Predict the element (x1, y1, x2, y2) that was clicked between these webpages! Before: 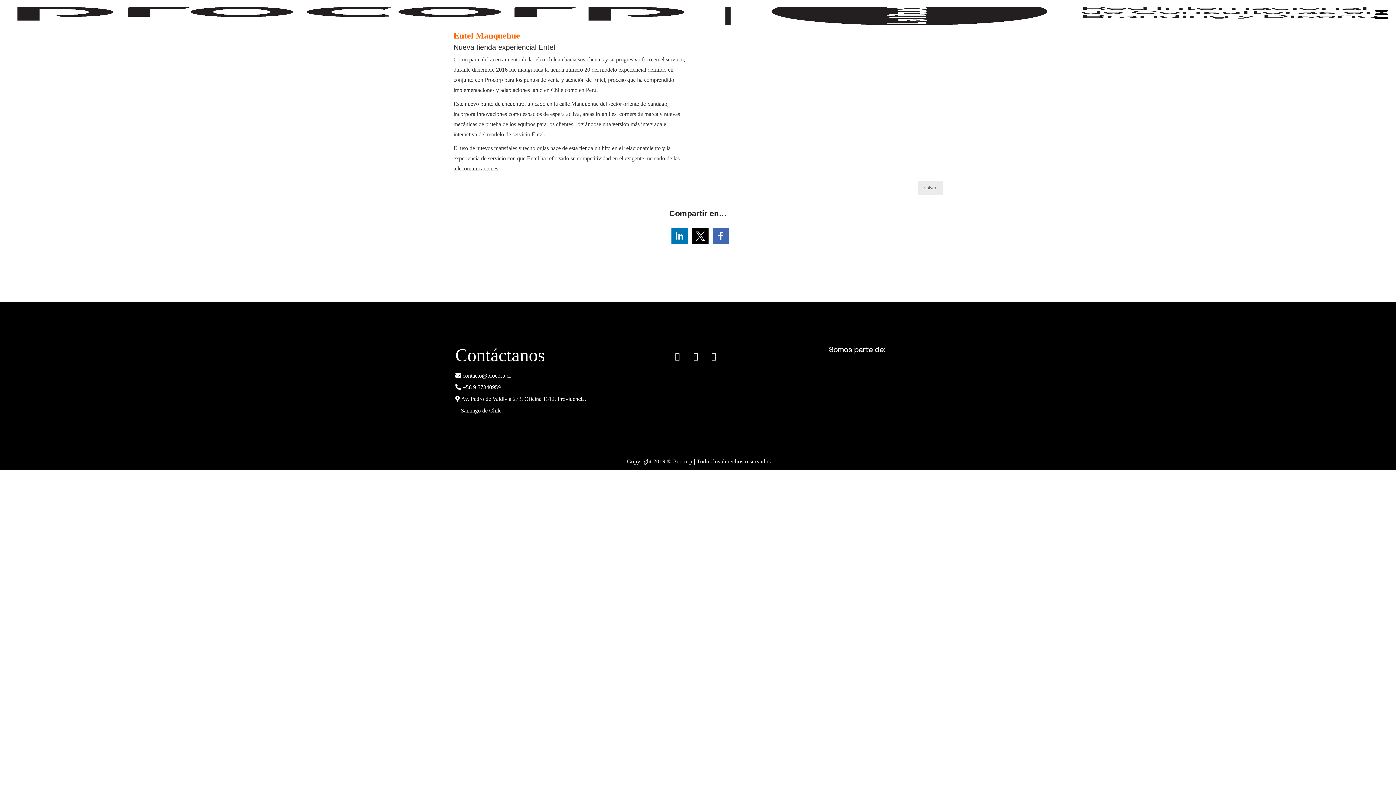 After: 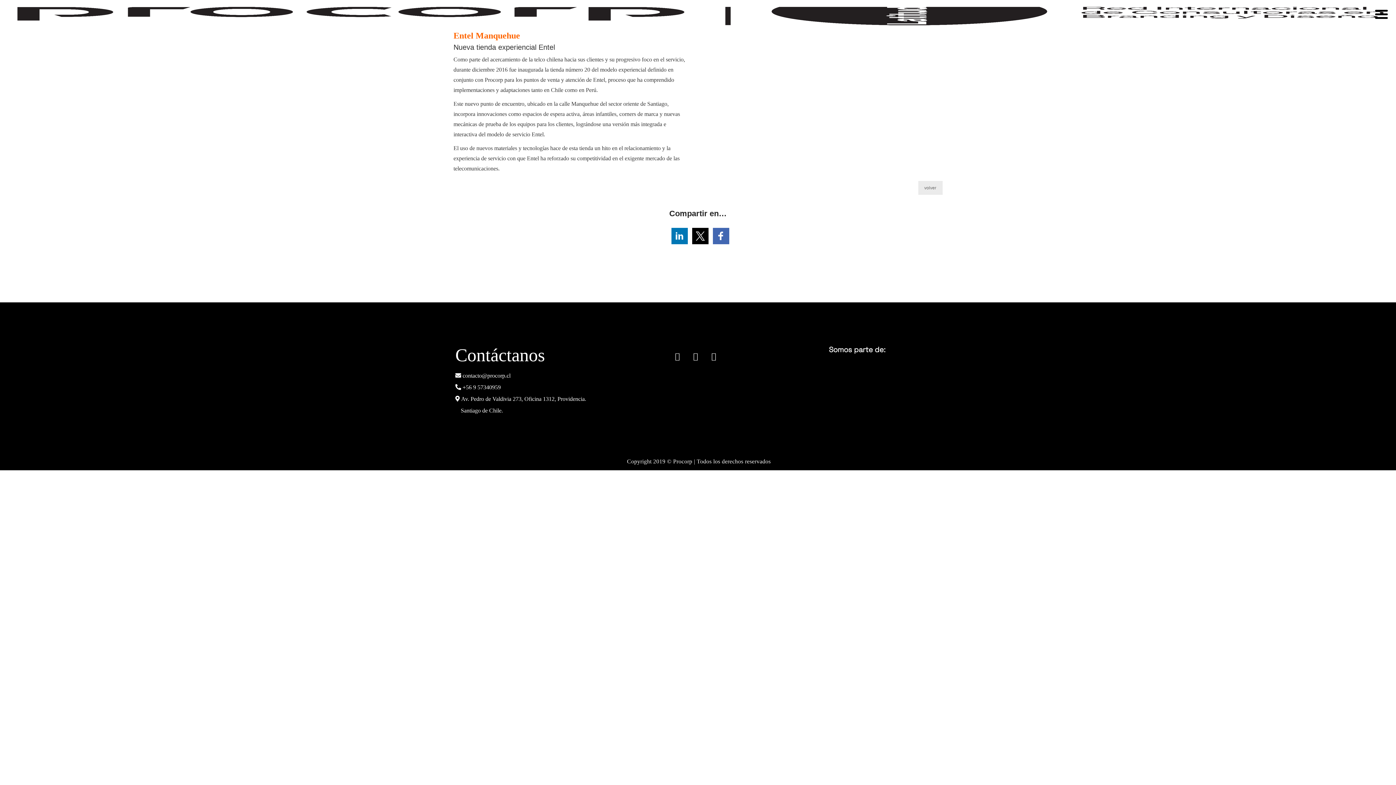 Action: label: 

 bbox: (692, 227, 708, 244)